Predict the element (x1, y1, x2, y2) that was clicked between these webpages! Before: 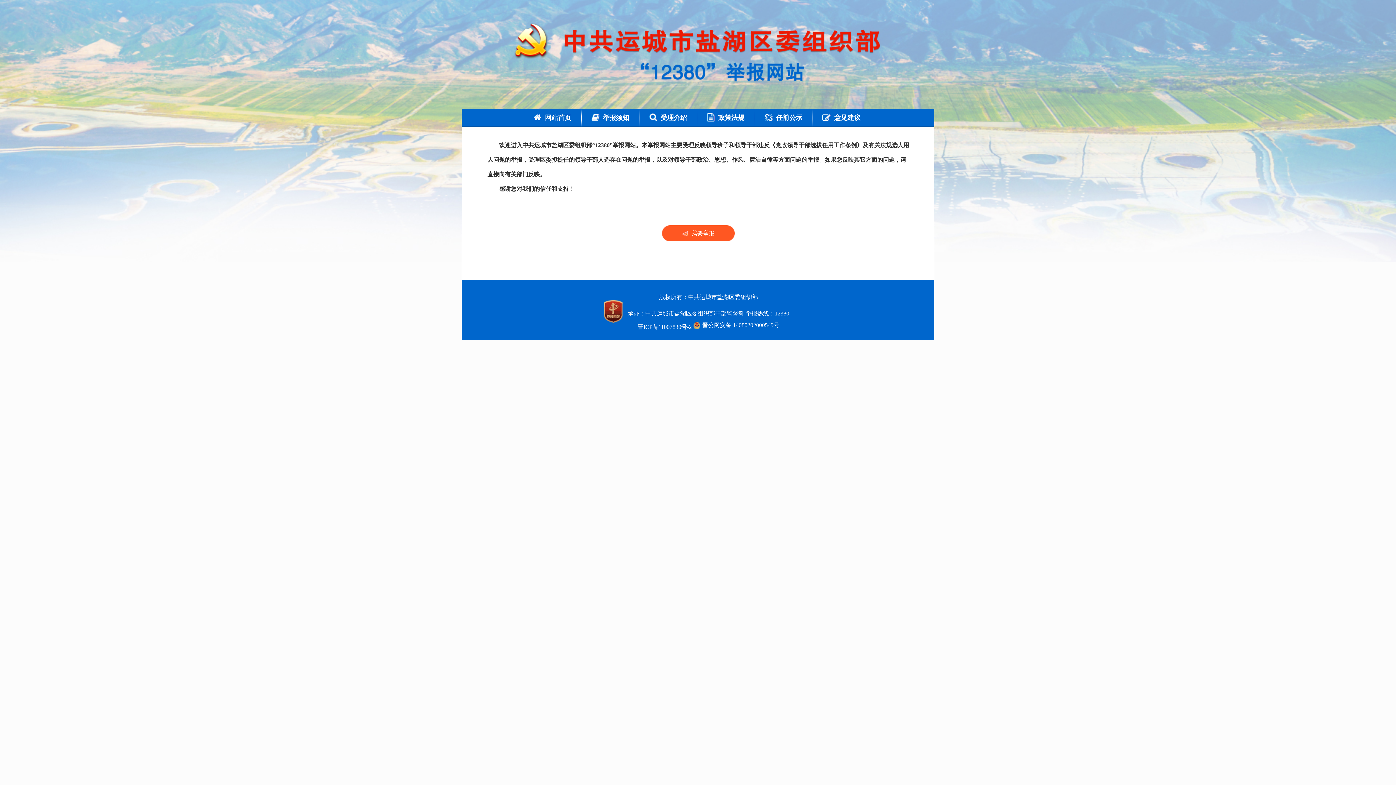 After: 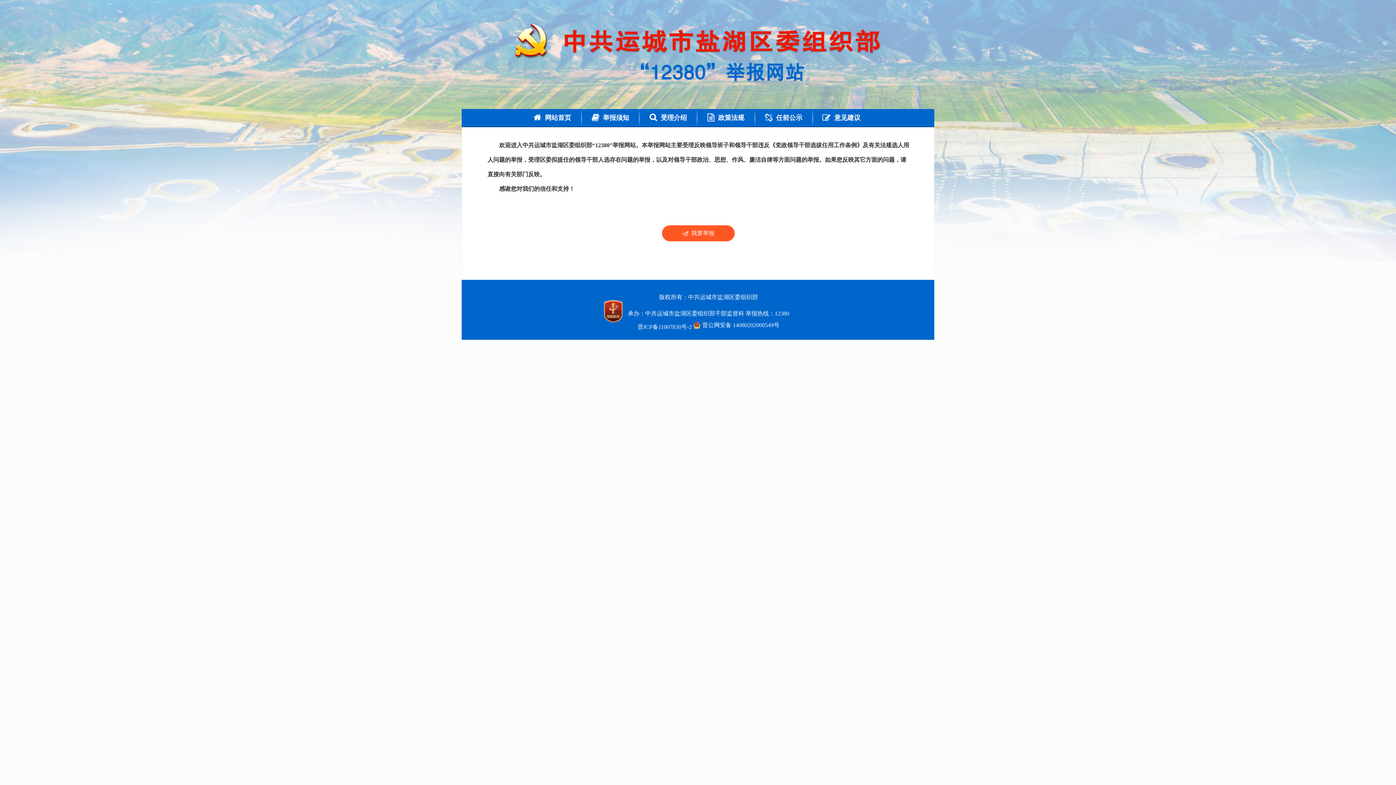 Action: bbox: (533, 114, 571, 121) label: 网站首页